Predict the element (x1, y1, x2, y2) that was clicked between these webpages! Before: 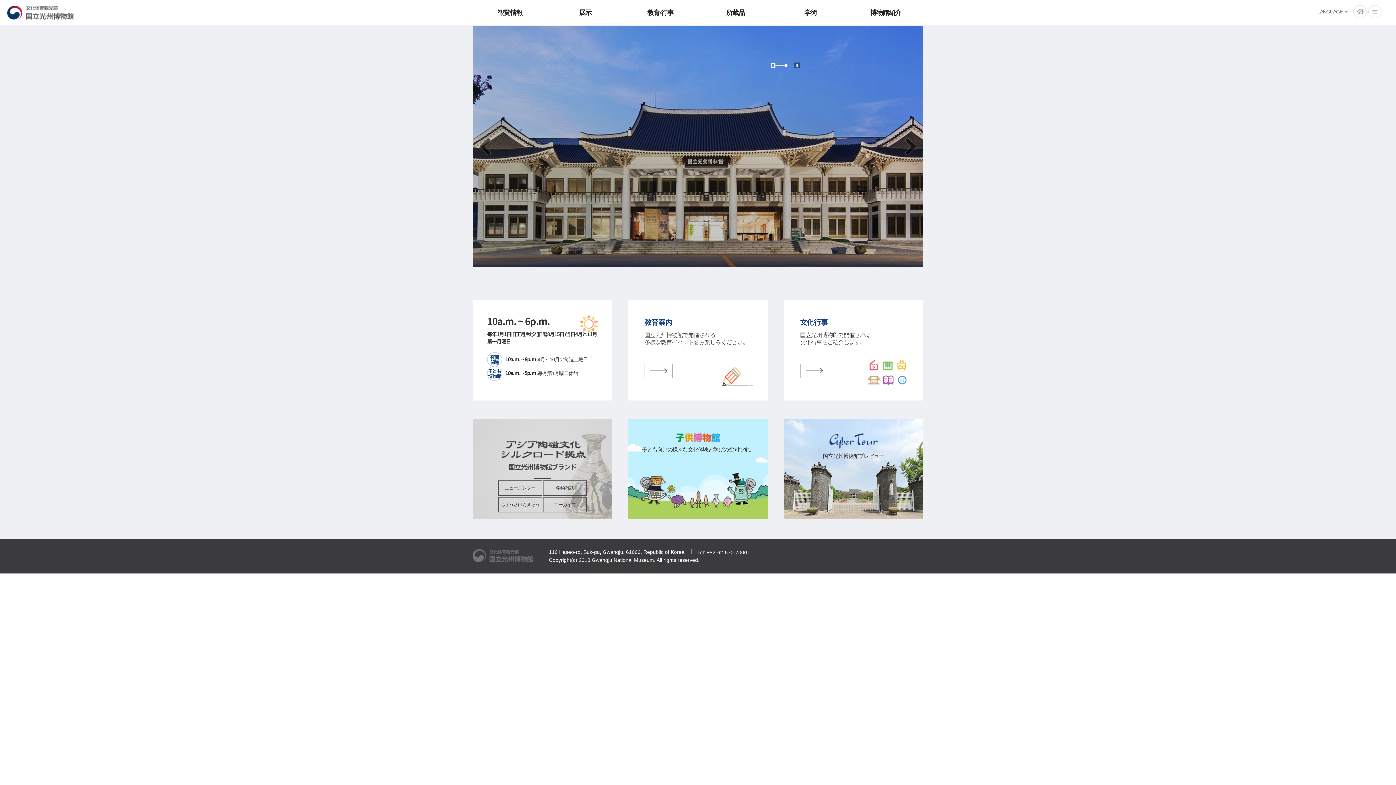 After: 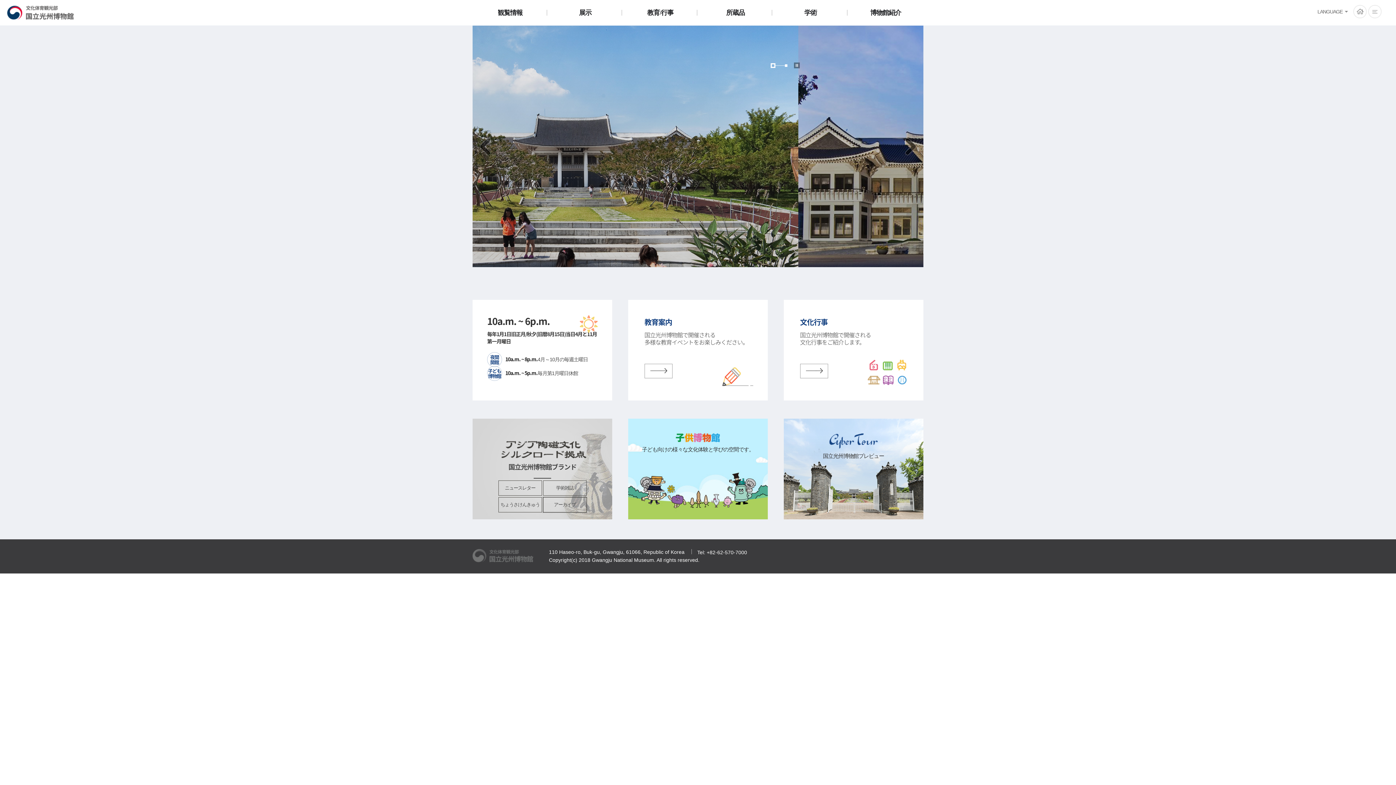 Action: bbox: (543, 497, 586, 512) label: アーカイブ